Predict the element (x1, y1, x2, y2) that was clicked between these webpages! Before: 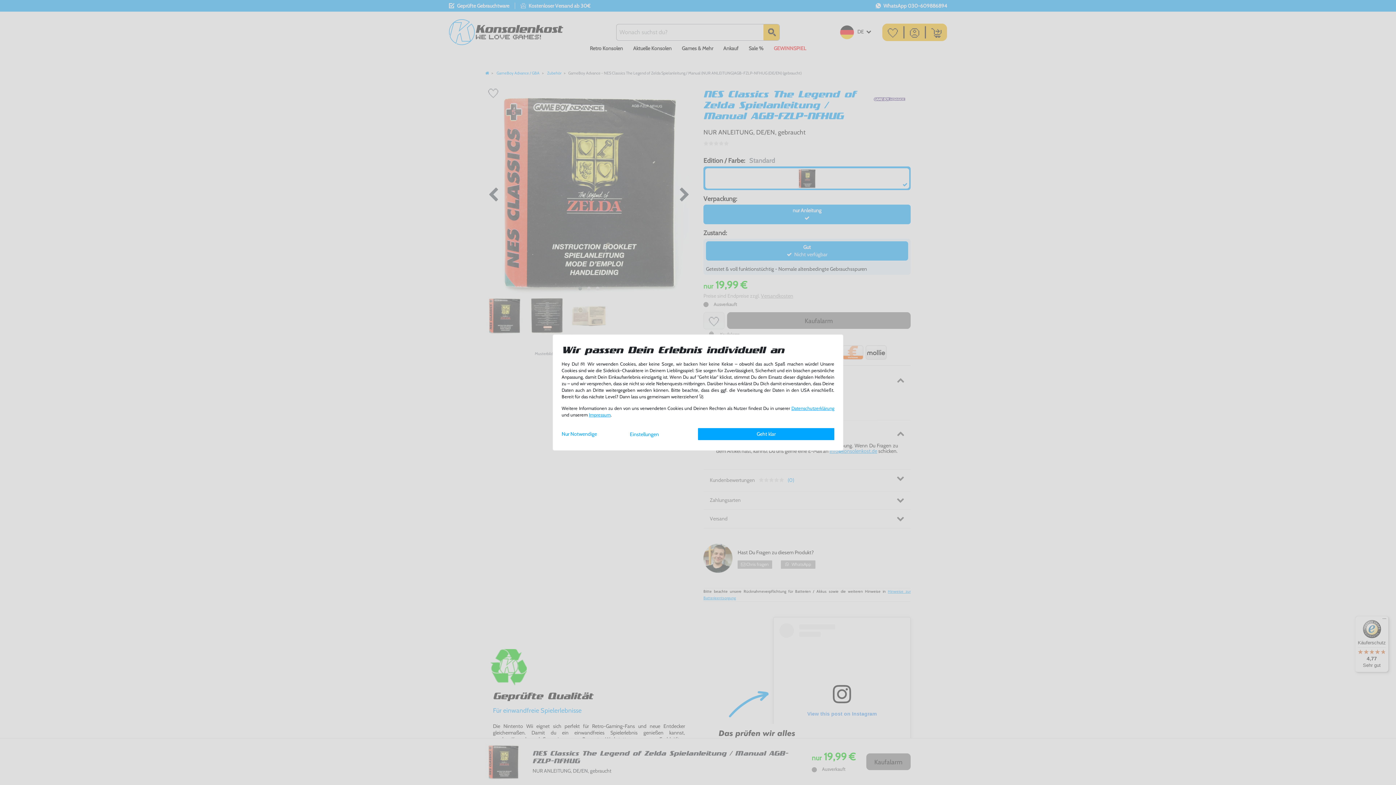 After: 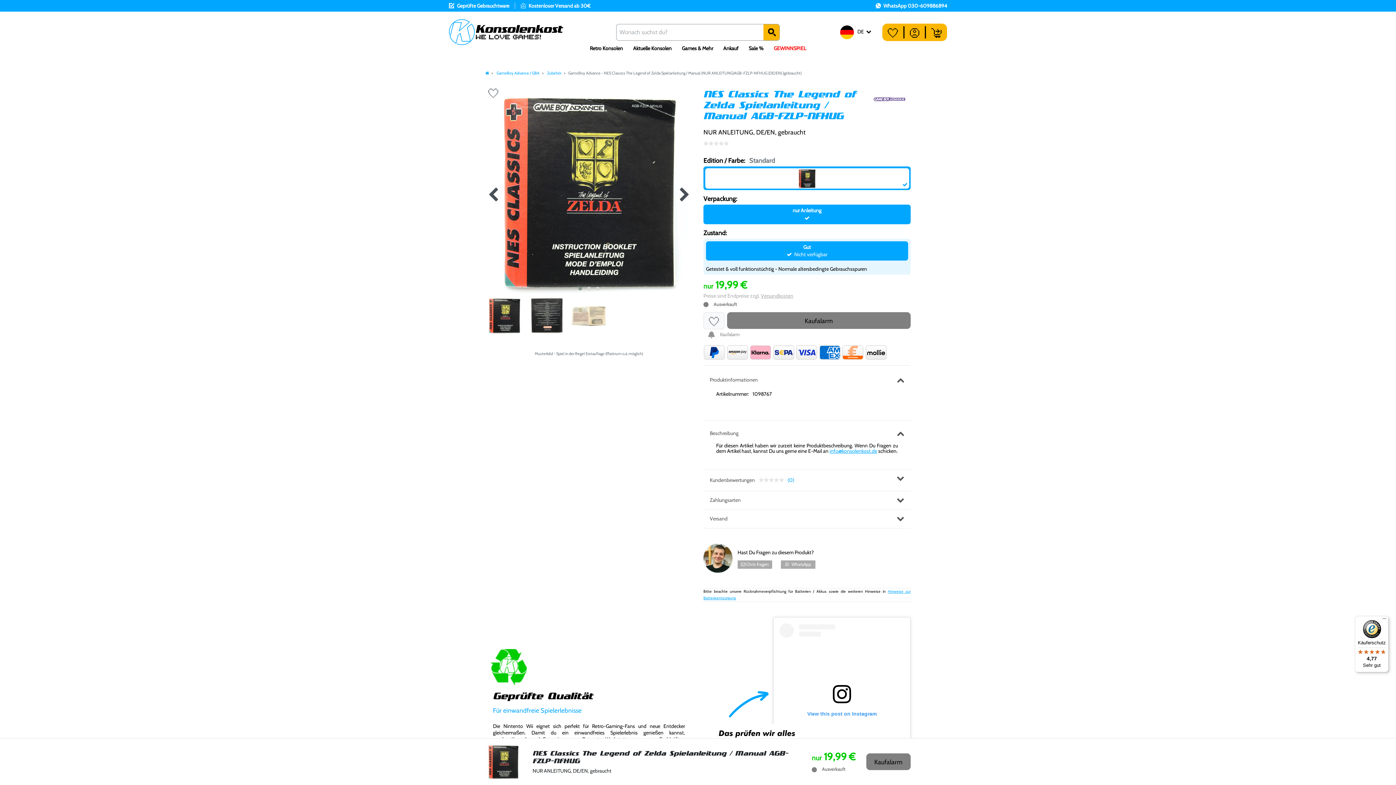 Action: bbox: (561, 428, 630, 439) label: Nur Notwendige